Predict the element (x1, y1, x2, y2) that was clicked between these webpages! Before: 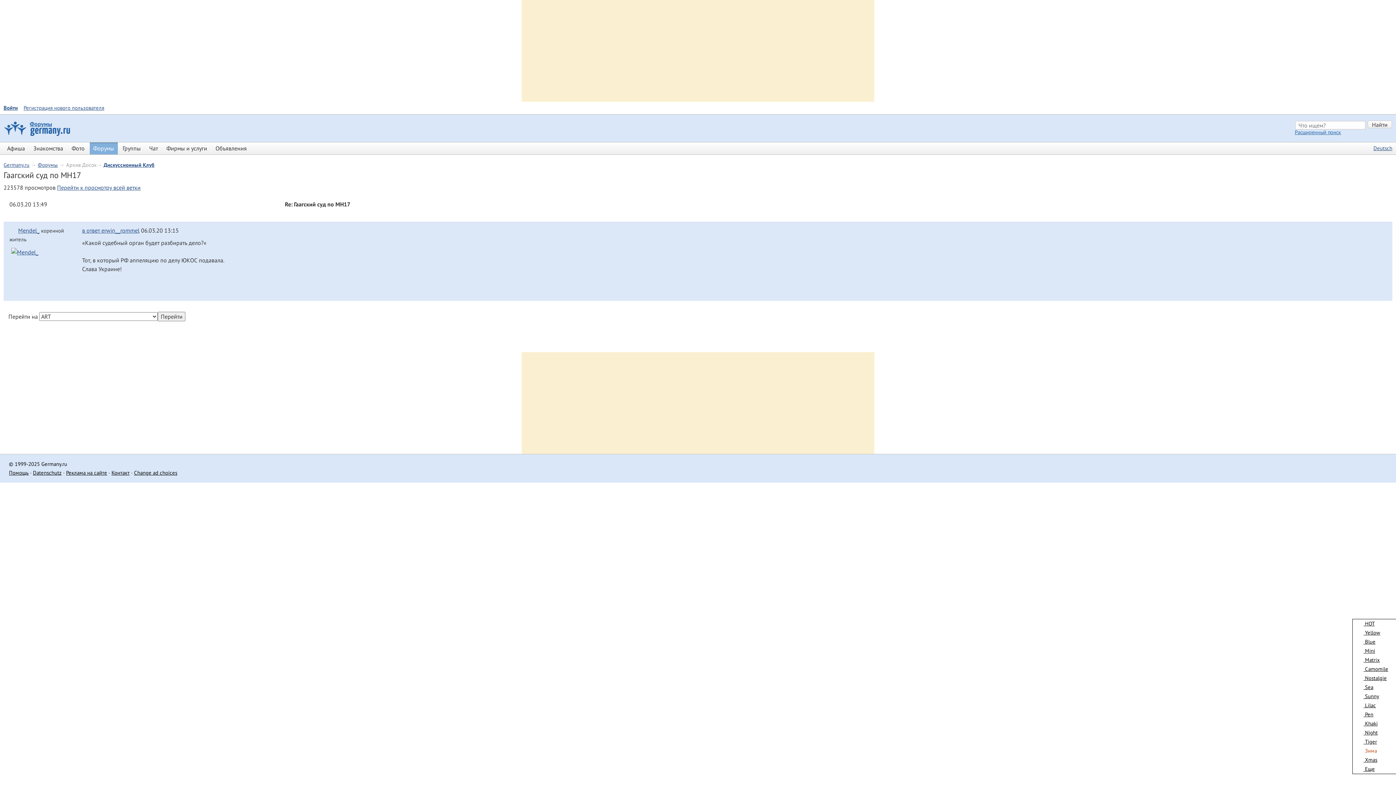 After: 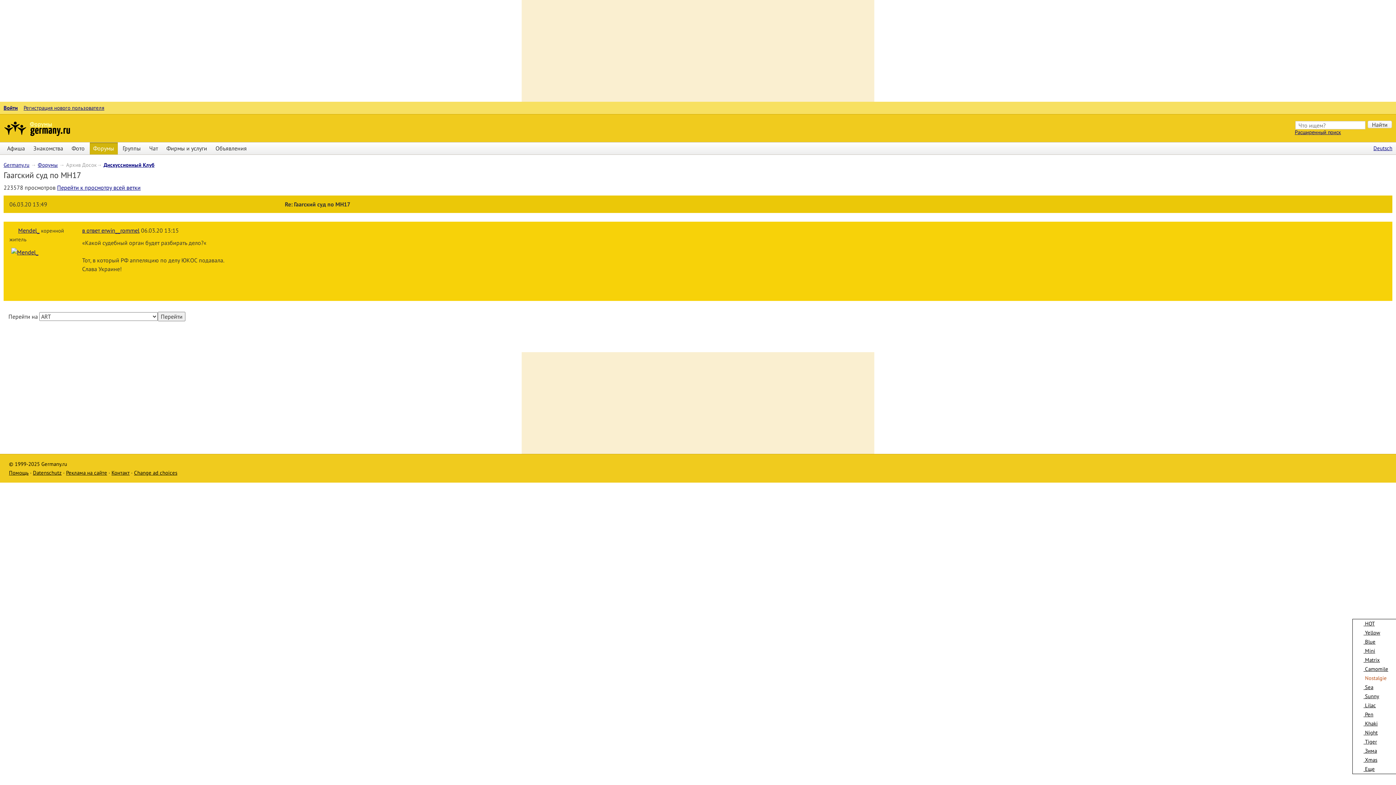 Action: bbox: (1353, 674, 1387, 681) label:  Nostalgie